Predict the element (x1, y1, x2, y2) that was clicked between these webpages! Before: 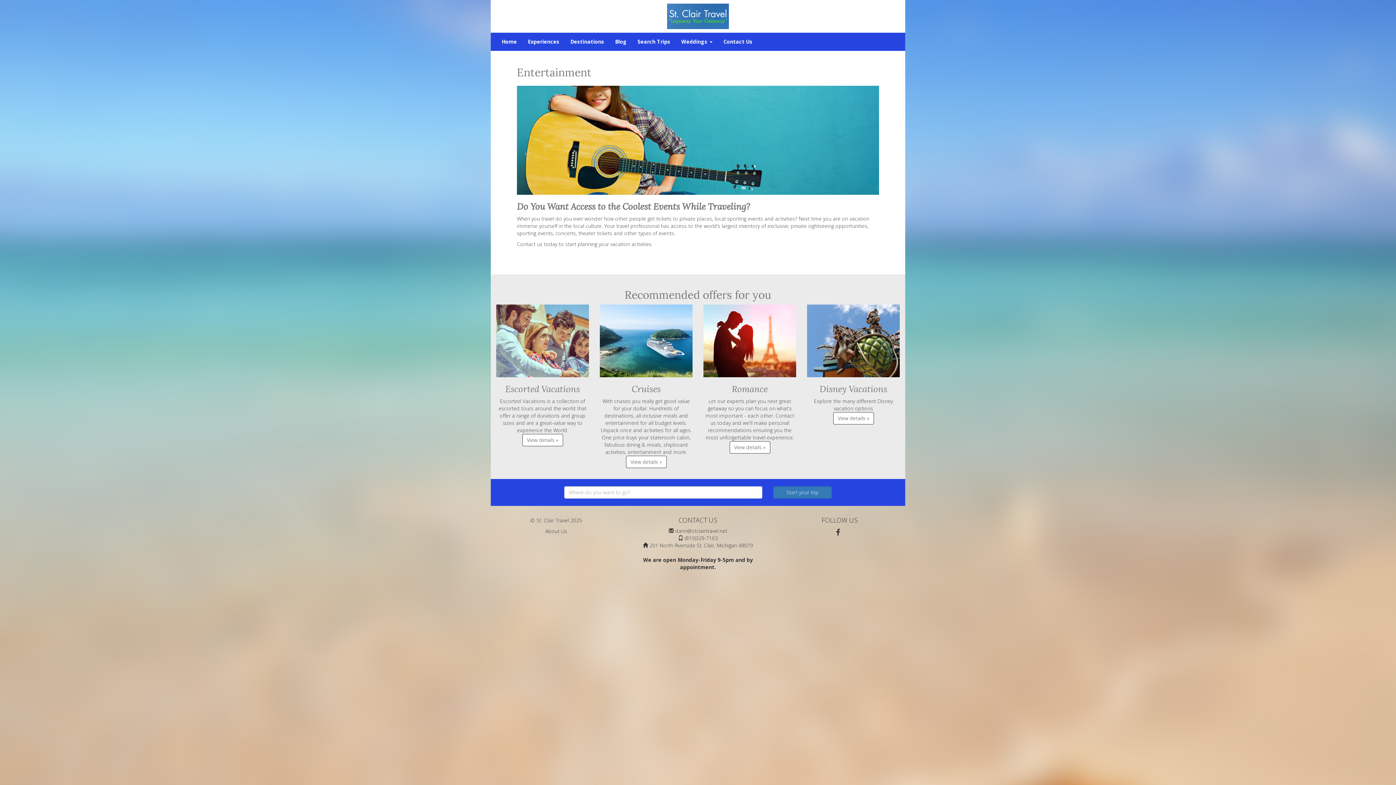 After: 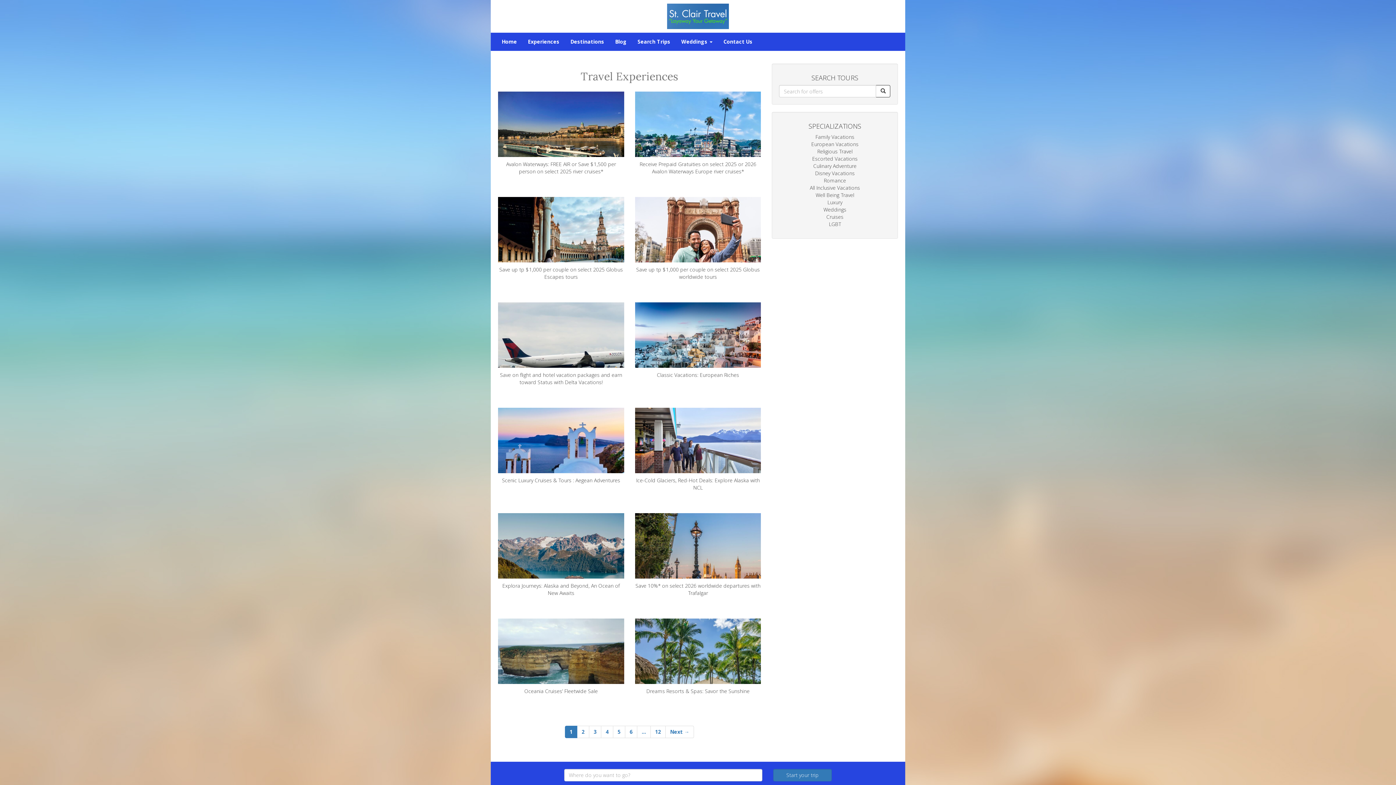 Action: bbox: (522, 32, 565, 50) label: Experiences